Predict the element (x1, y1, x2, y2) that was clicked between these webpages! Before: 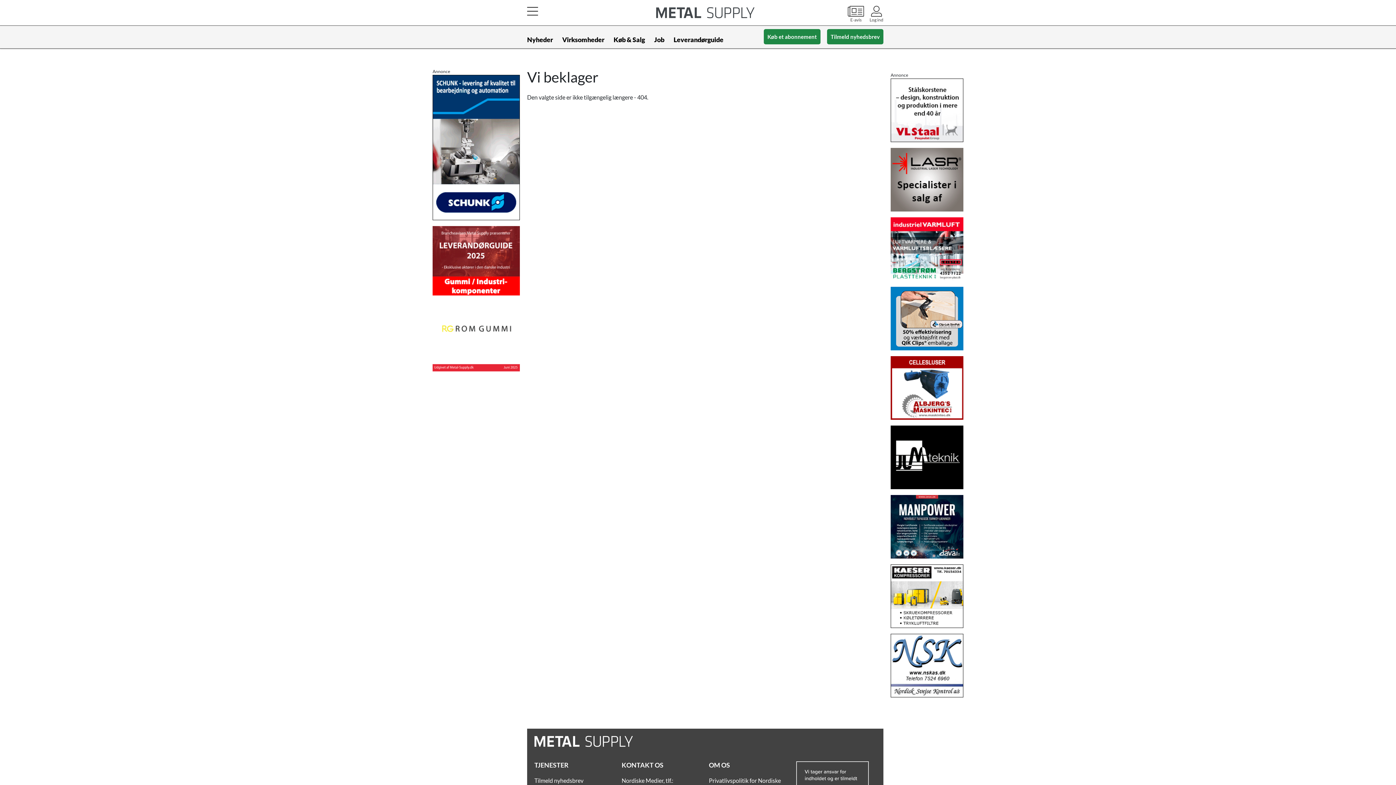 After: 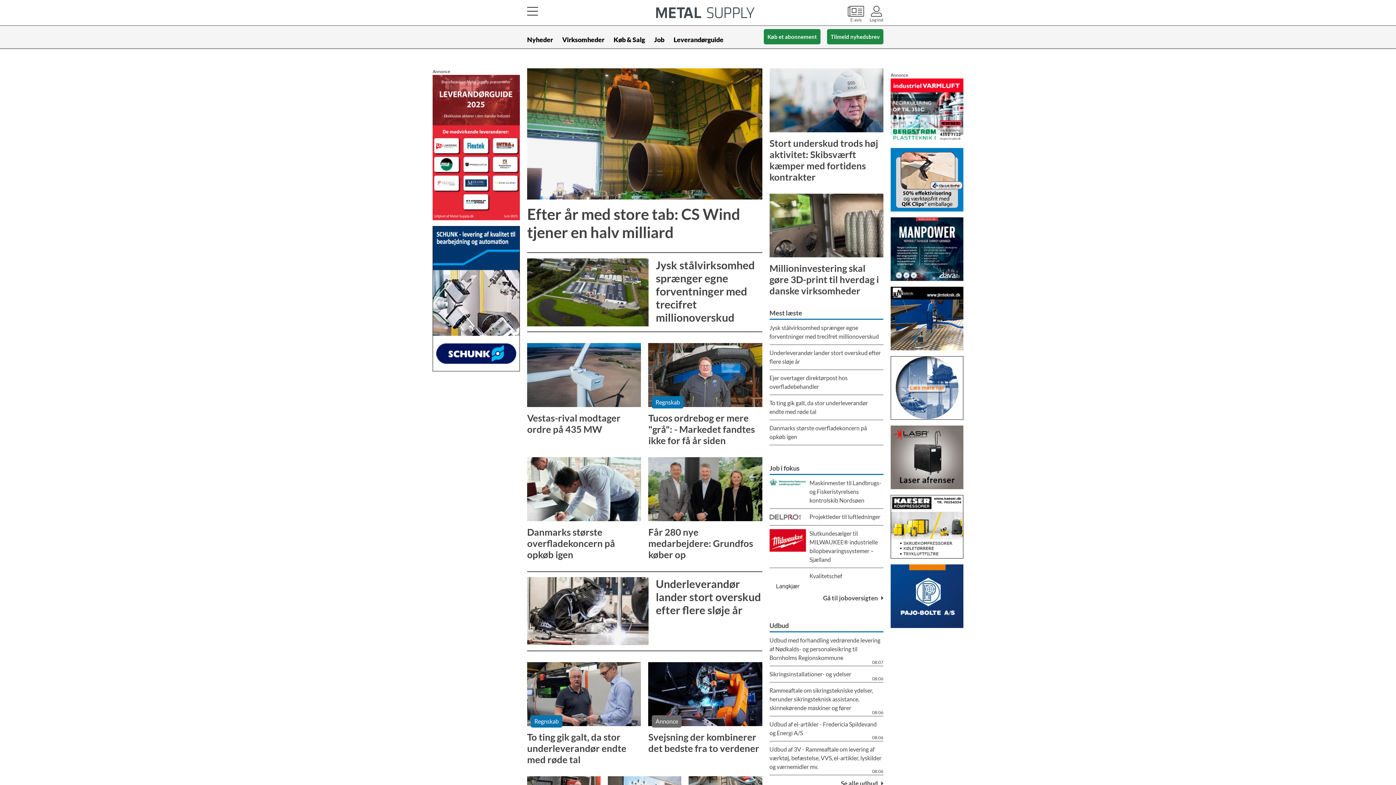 Action: bbox: (623, 7, 787, 18)